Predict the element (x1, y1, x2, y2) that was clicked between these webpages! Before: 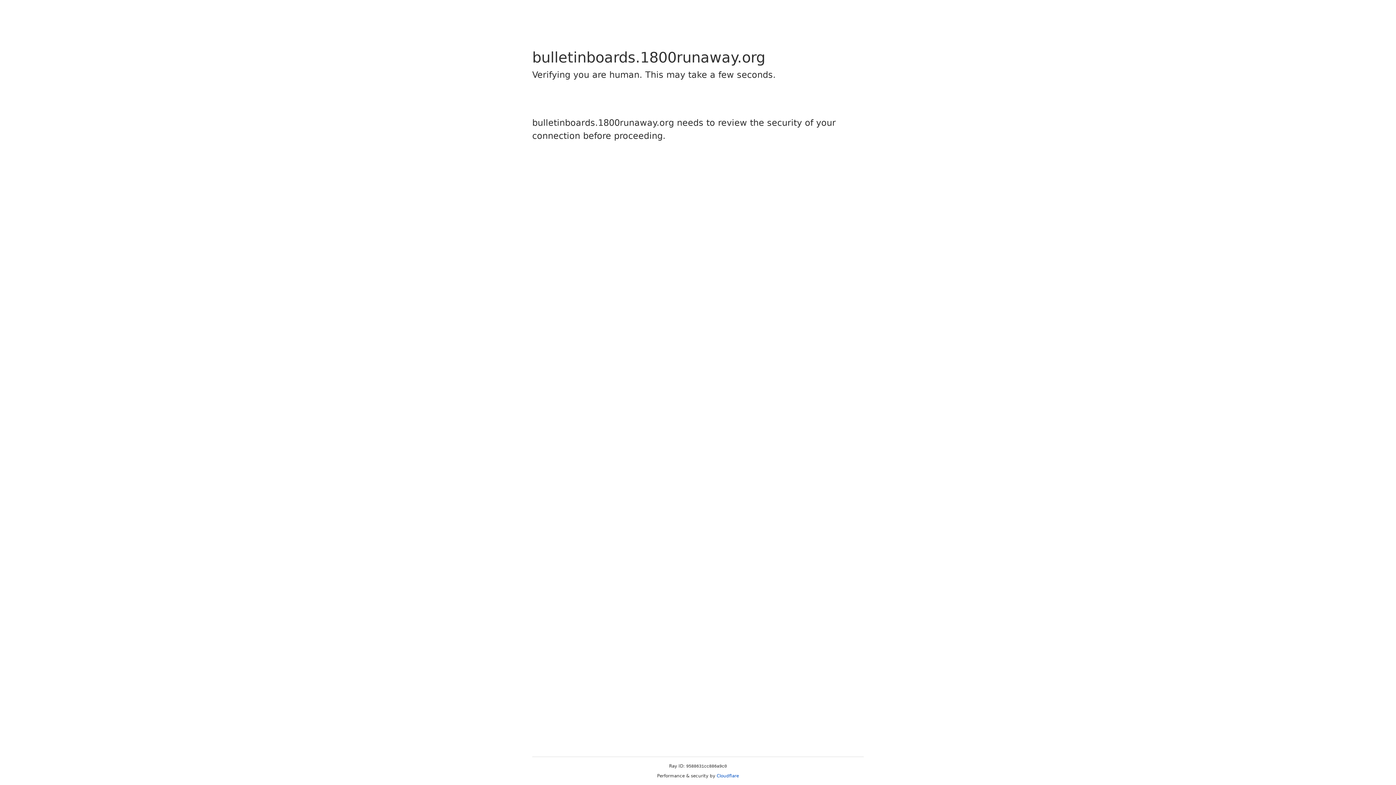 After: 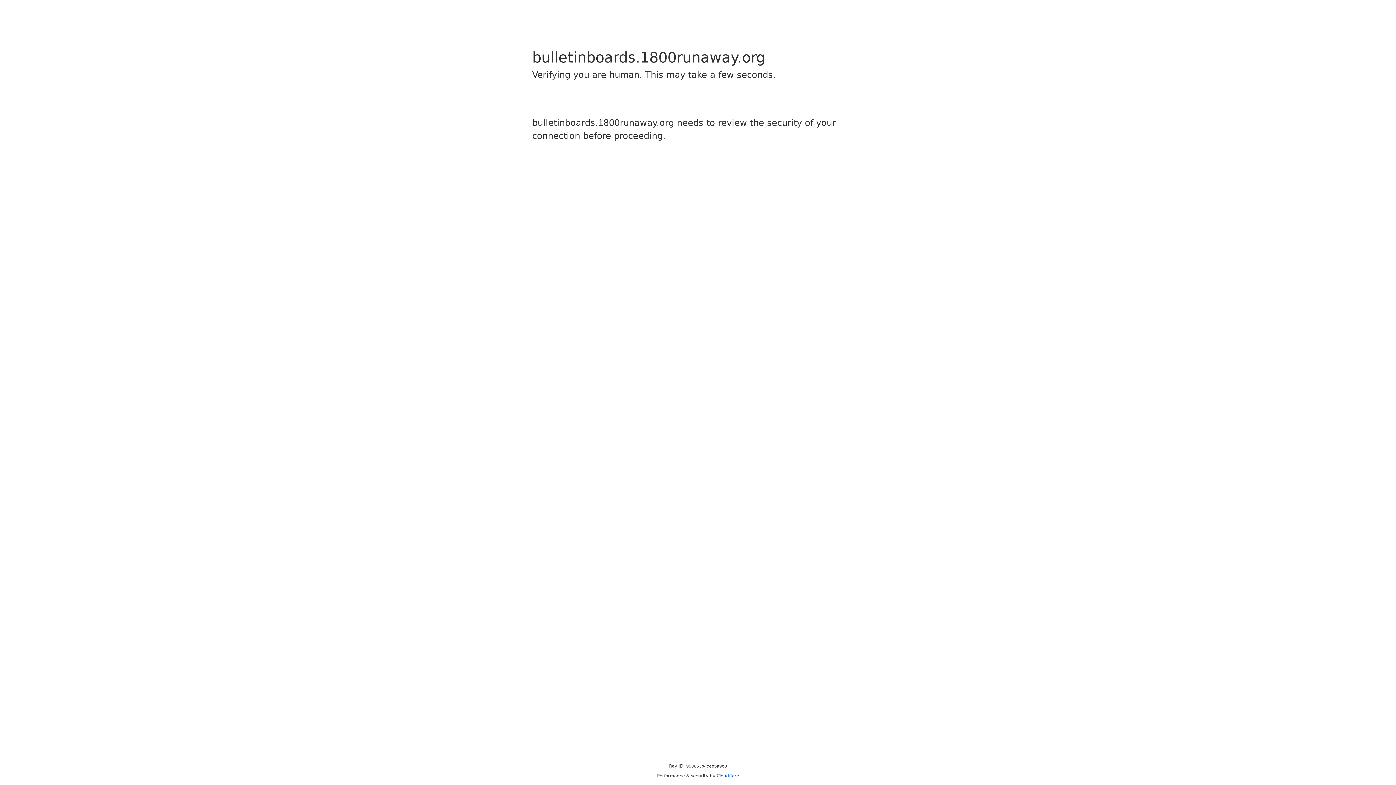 Action: label: Cloudflare bbox: (716, 773, 739, 778)